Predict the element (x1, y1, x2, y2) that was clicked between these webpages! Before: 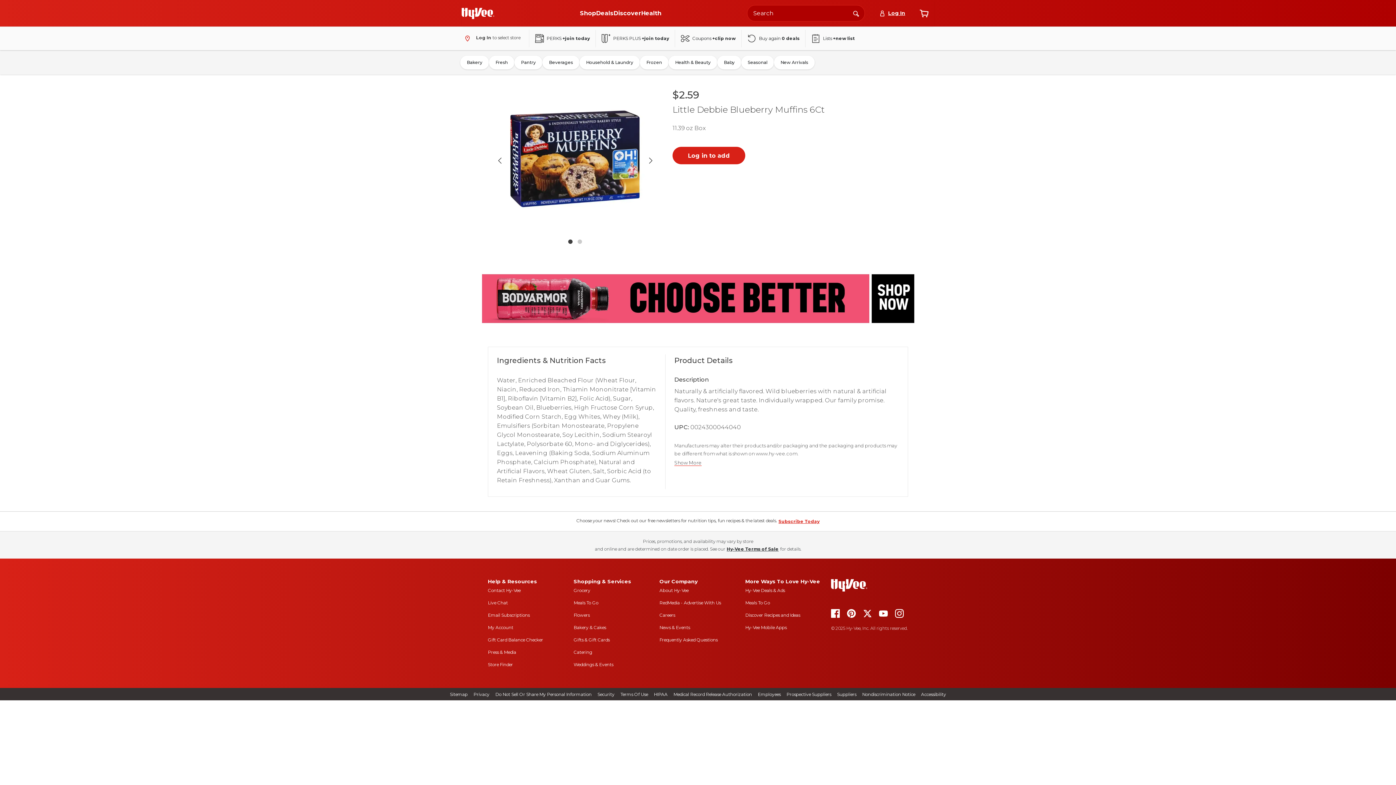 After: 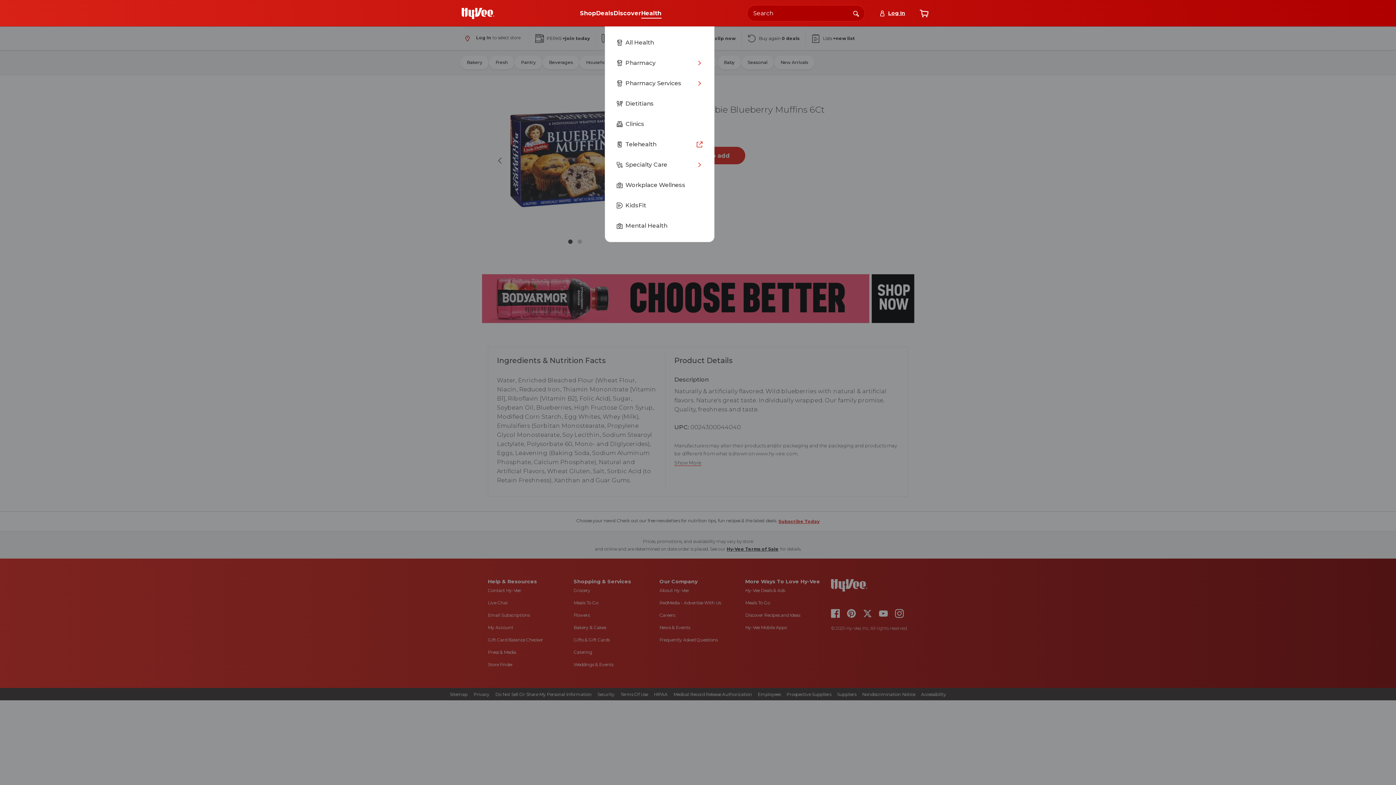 Action: bbox: (641, 7, 661, 19) label: Health